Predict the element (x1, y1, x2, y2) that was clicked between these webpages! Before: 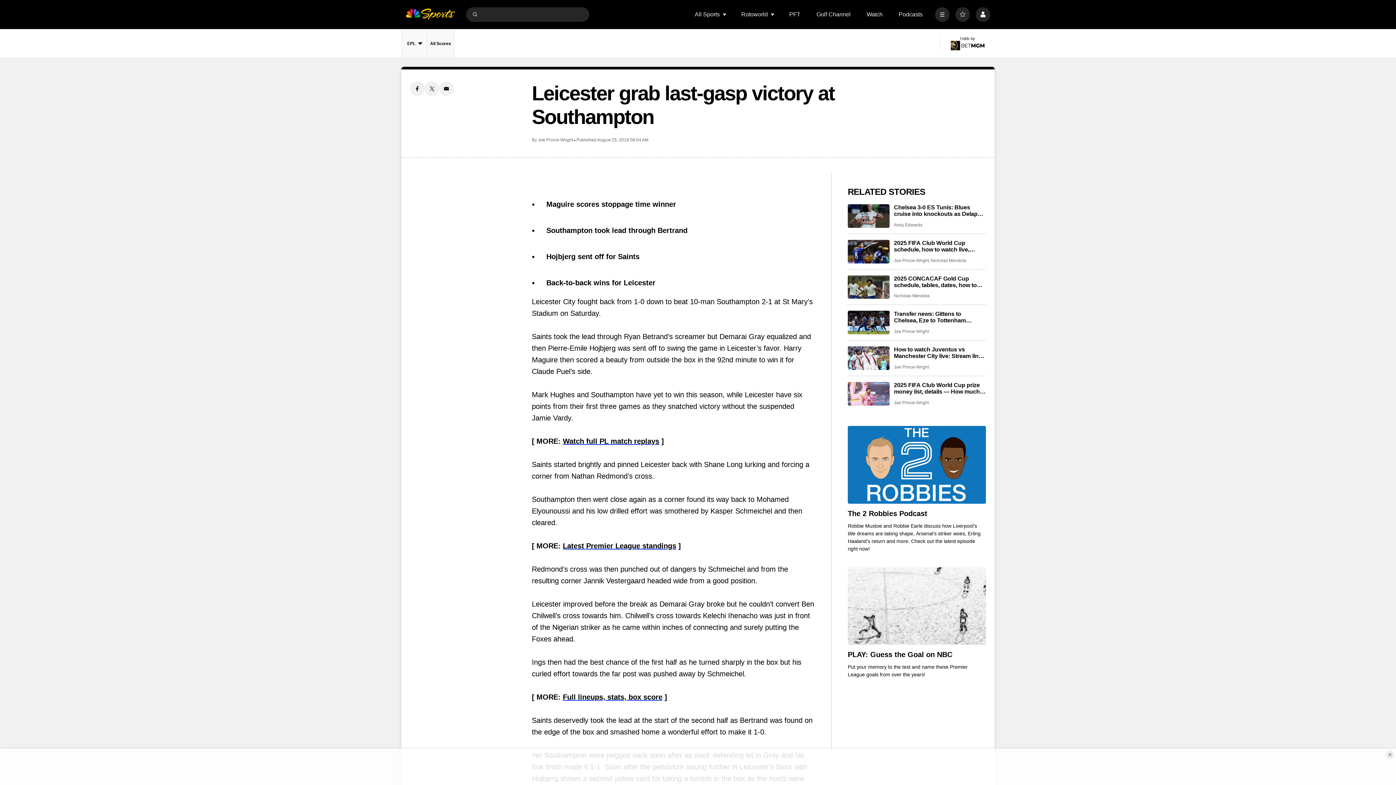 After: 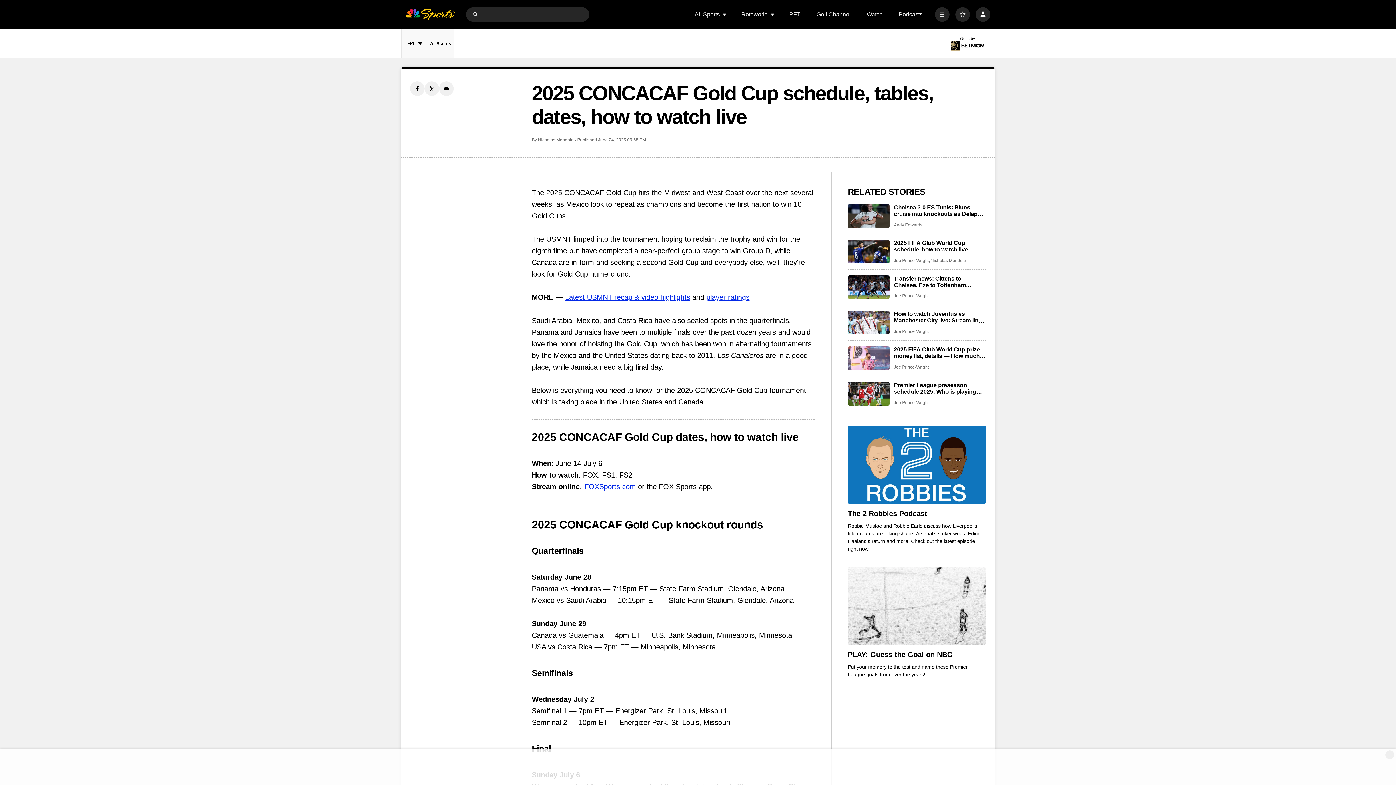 Action: bbox: (848, 275, 889, 299) label: 2025 CONCACAF Gold Cup schedule, tables, dates, how to watch live